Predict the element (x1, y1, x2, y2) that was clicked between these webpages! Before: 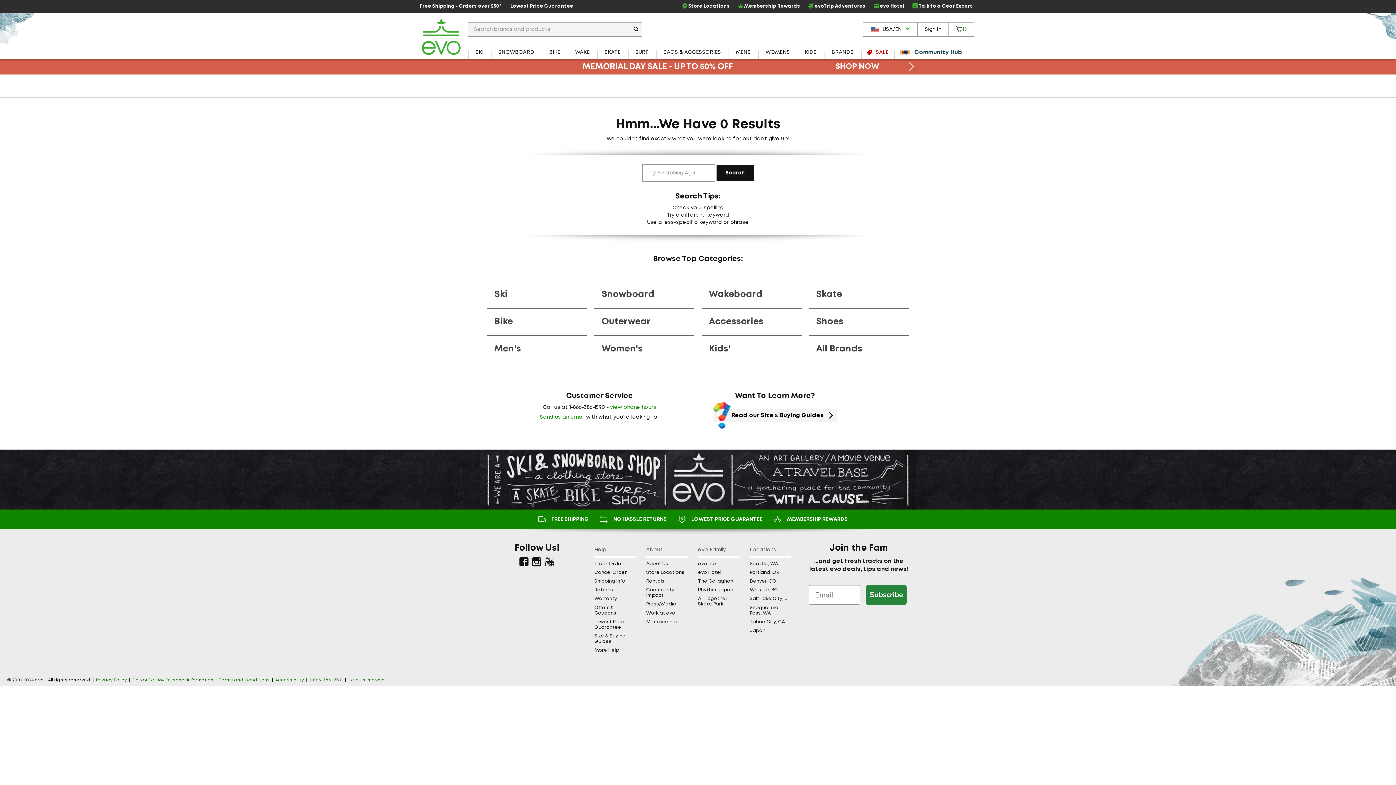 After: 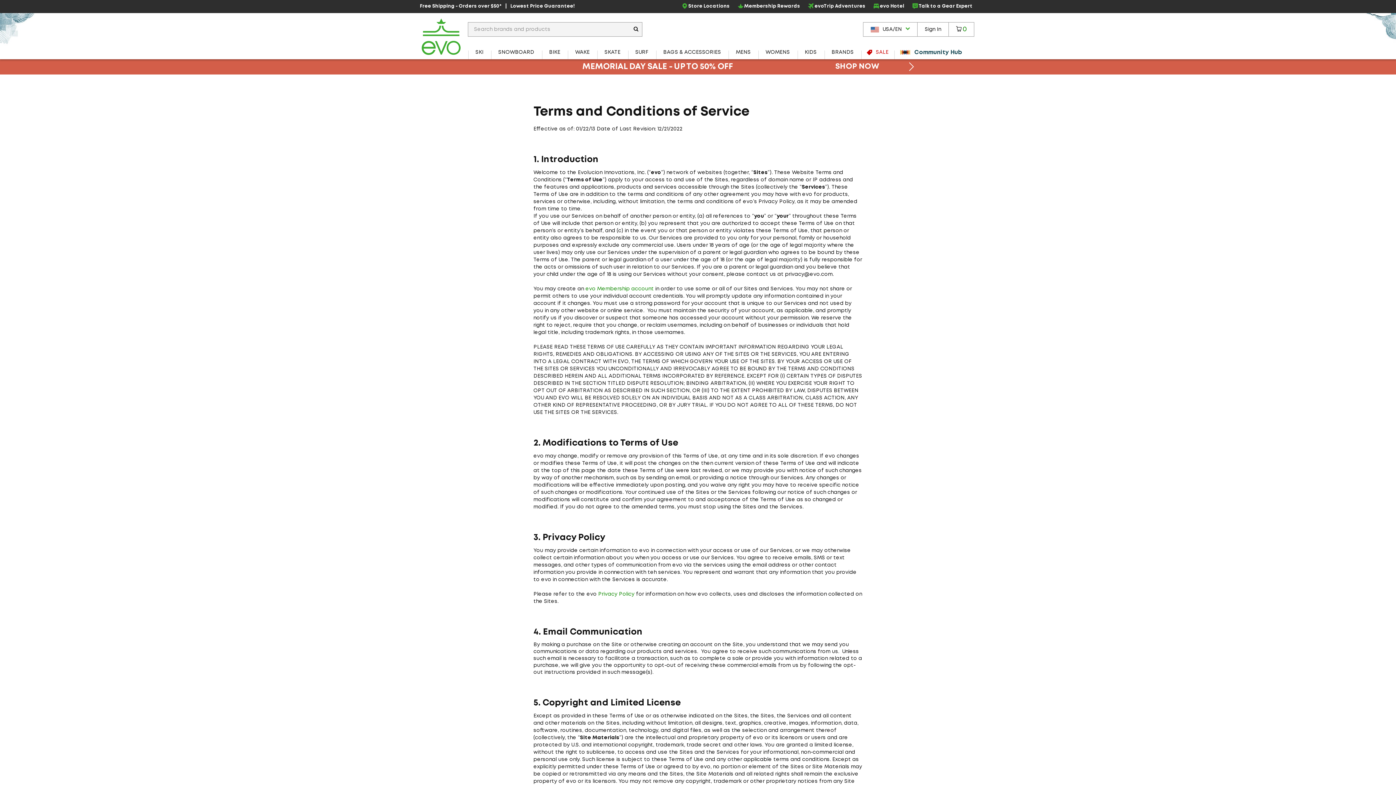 Action: label: Terms and Conditions bbox: (218, 678, 269, 682)